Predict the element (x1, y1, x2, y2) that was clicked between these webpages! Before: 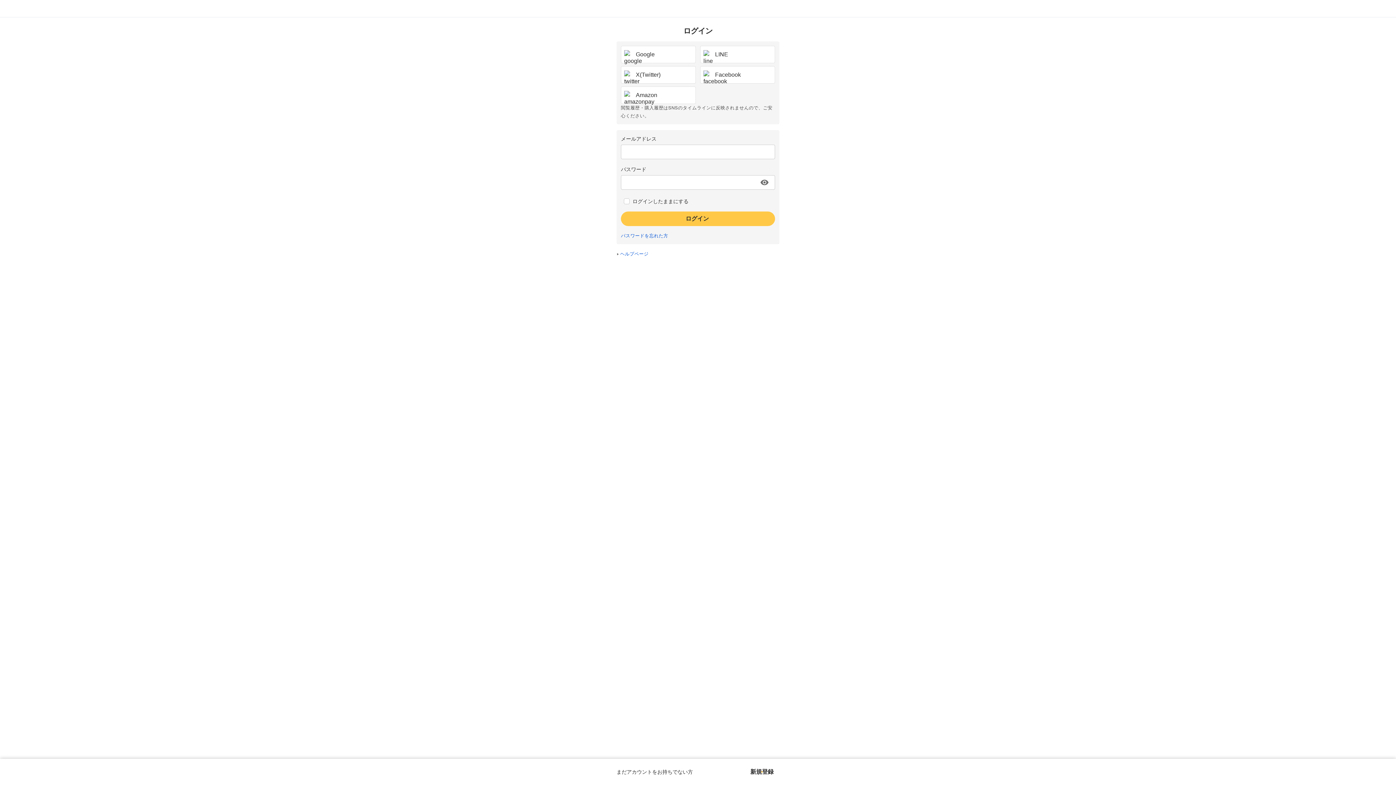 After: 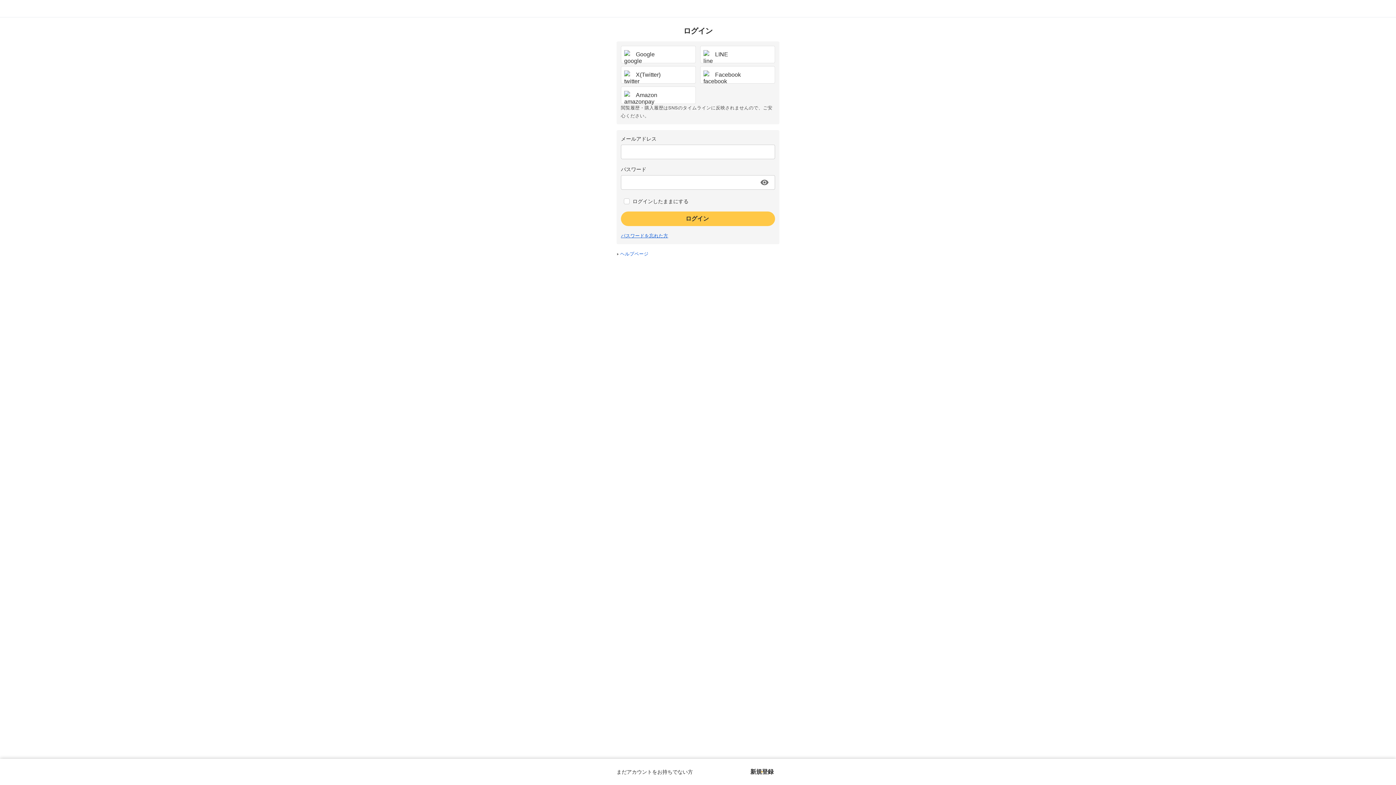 Action: label: パスワードを忘れた方 bbox: (621, 233, 668, 238)